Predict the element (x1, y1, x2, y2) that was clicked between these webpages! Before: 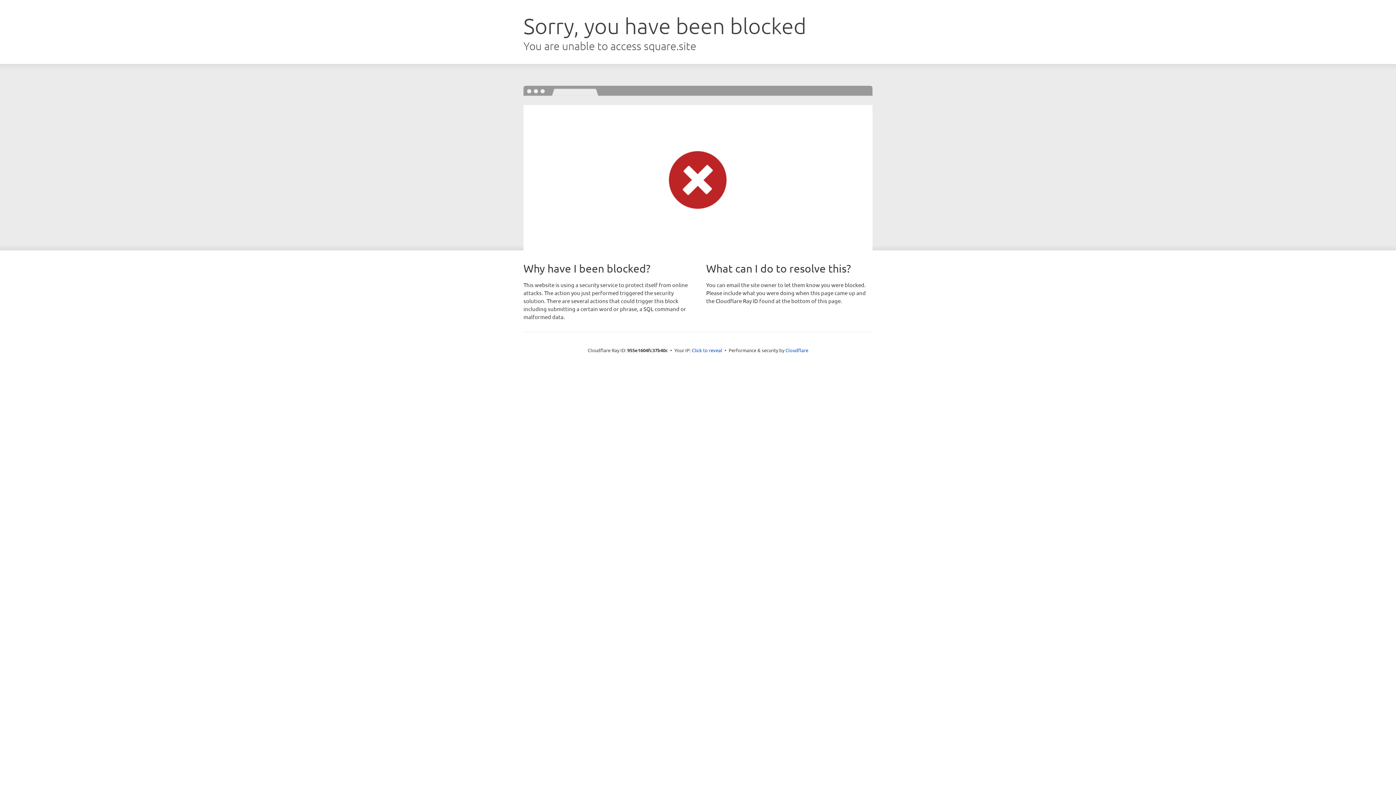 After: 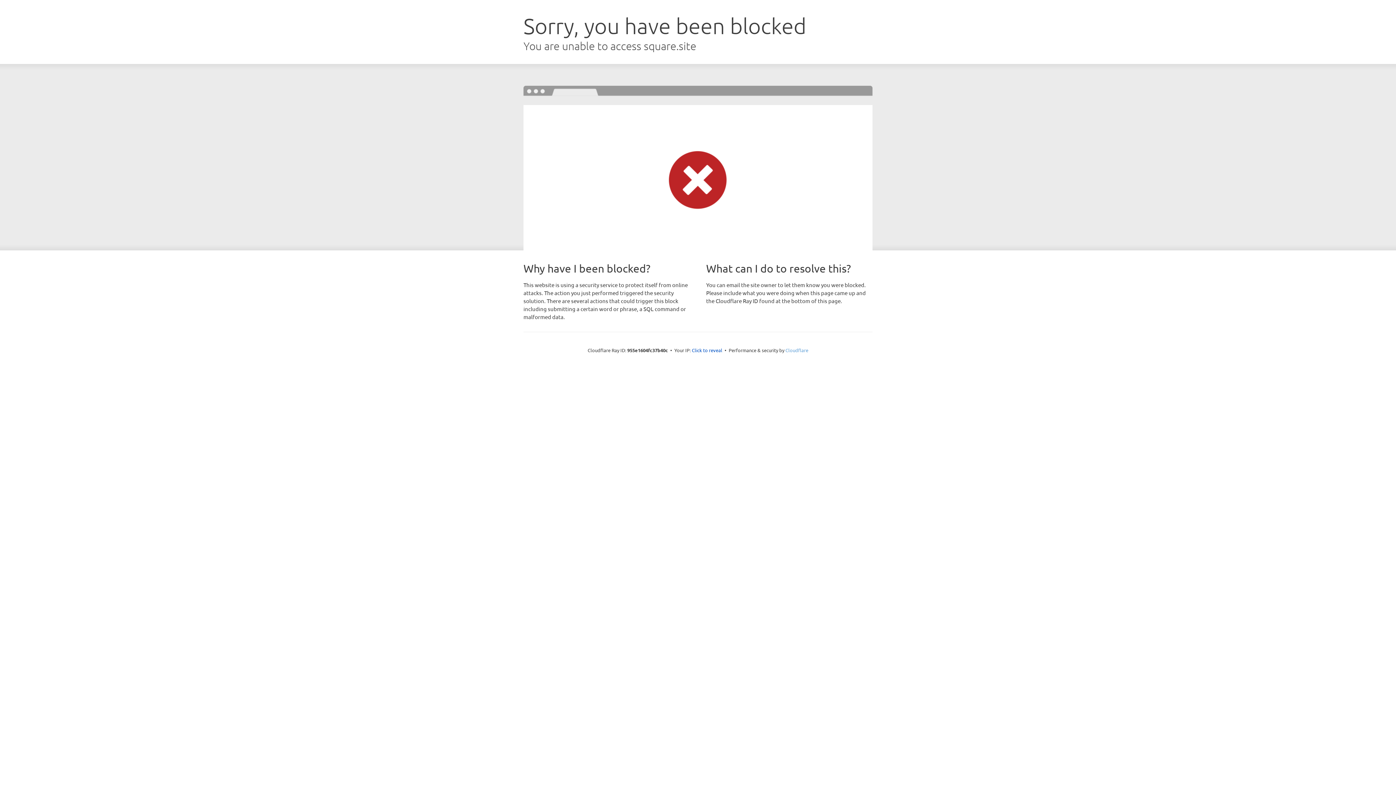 Action: label: Cloudflare bbox: (785, 347, 808, 353)